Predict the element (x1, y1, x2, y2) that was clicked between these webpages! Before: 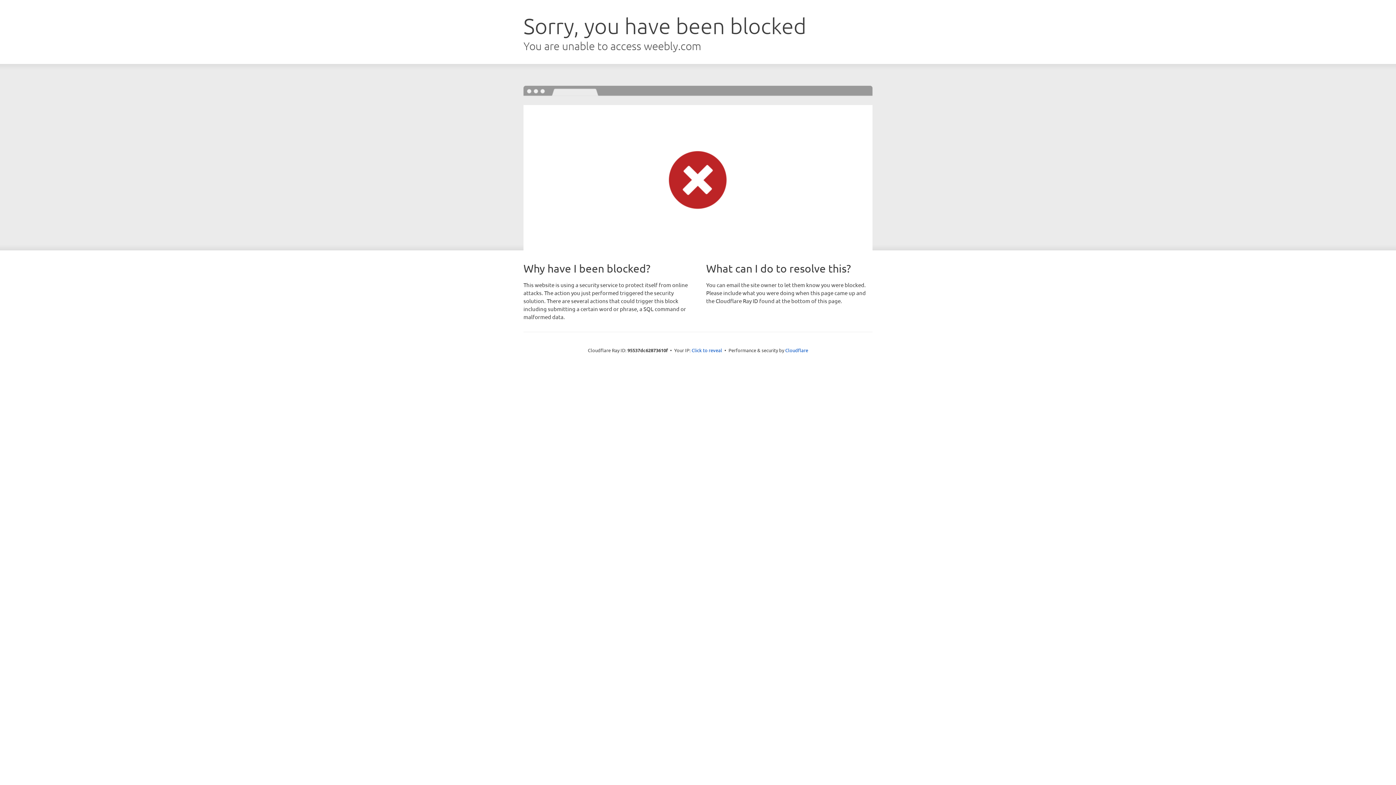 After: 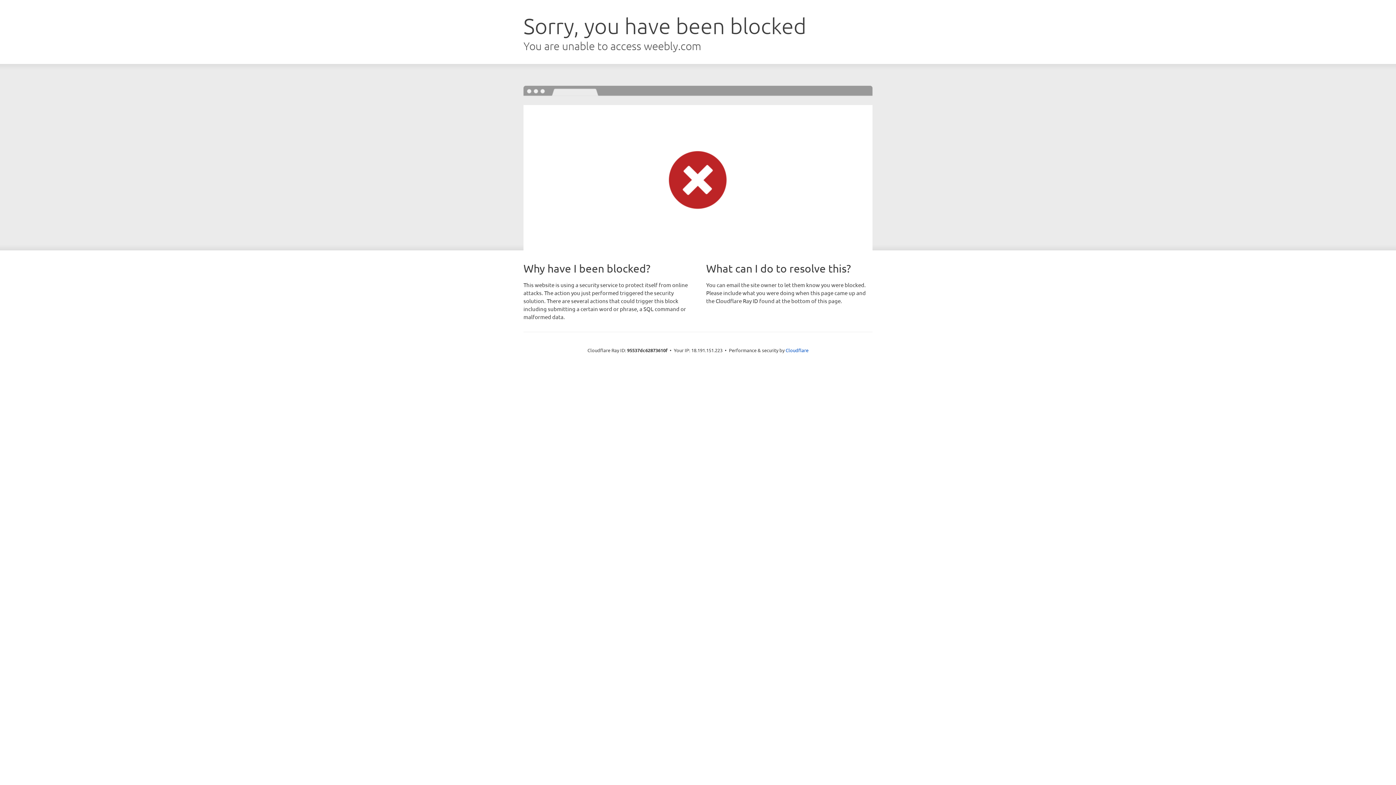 Action: label: Click to reveal bbox: (691, 346, 722, 353)